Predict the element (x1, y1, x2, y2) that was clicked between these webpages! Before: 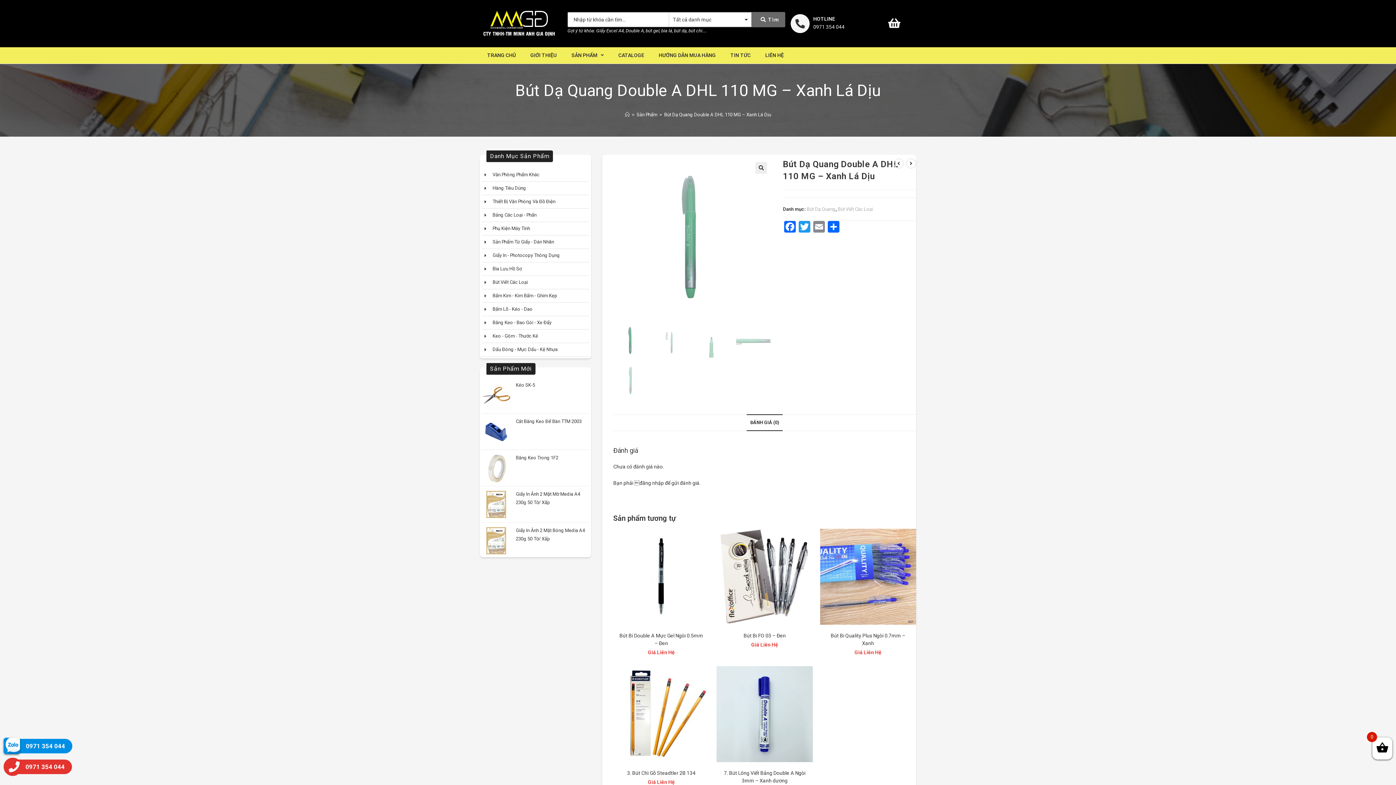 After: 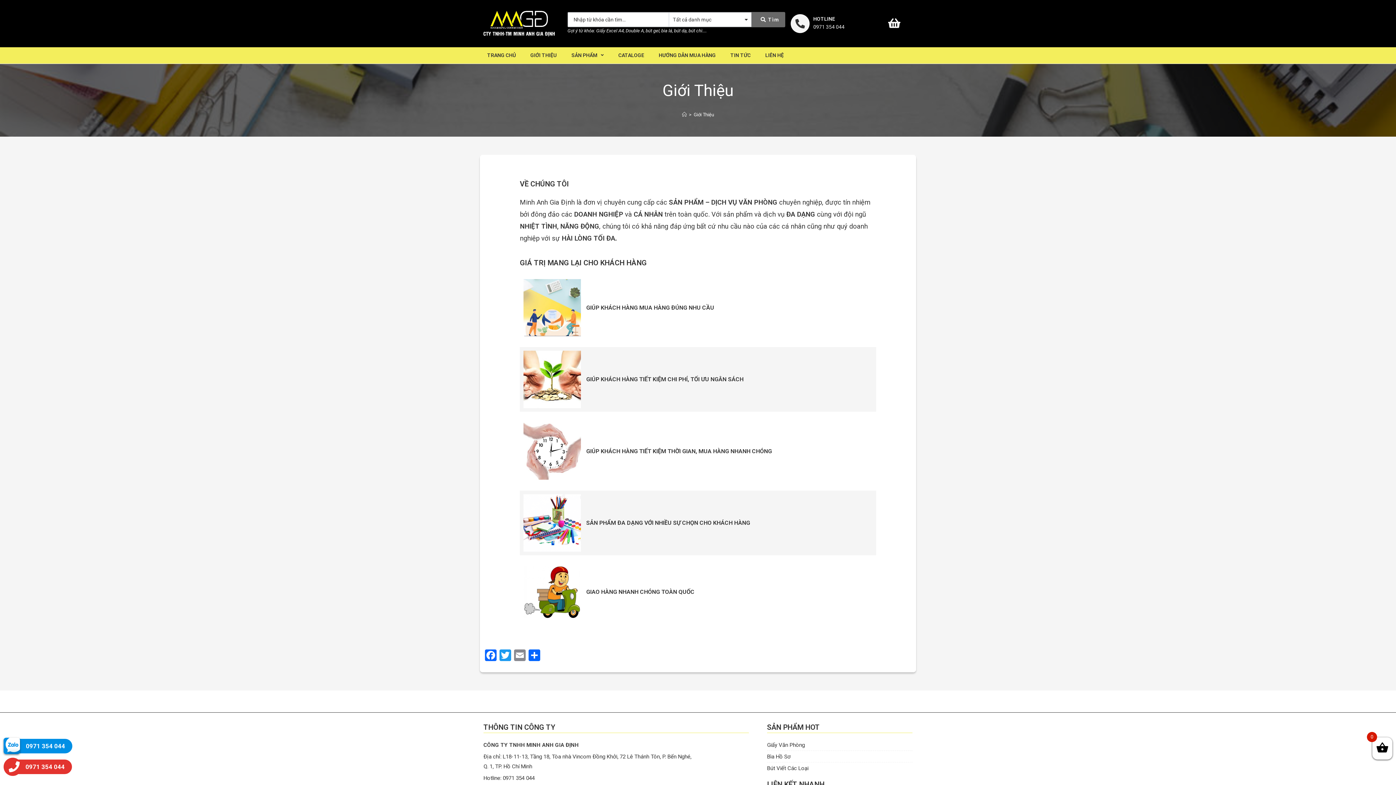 Action: label: GIỚI THIỆU bbox: (523, 47, 564, 63)